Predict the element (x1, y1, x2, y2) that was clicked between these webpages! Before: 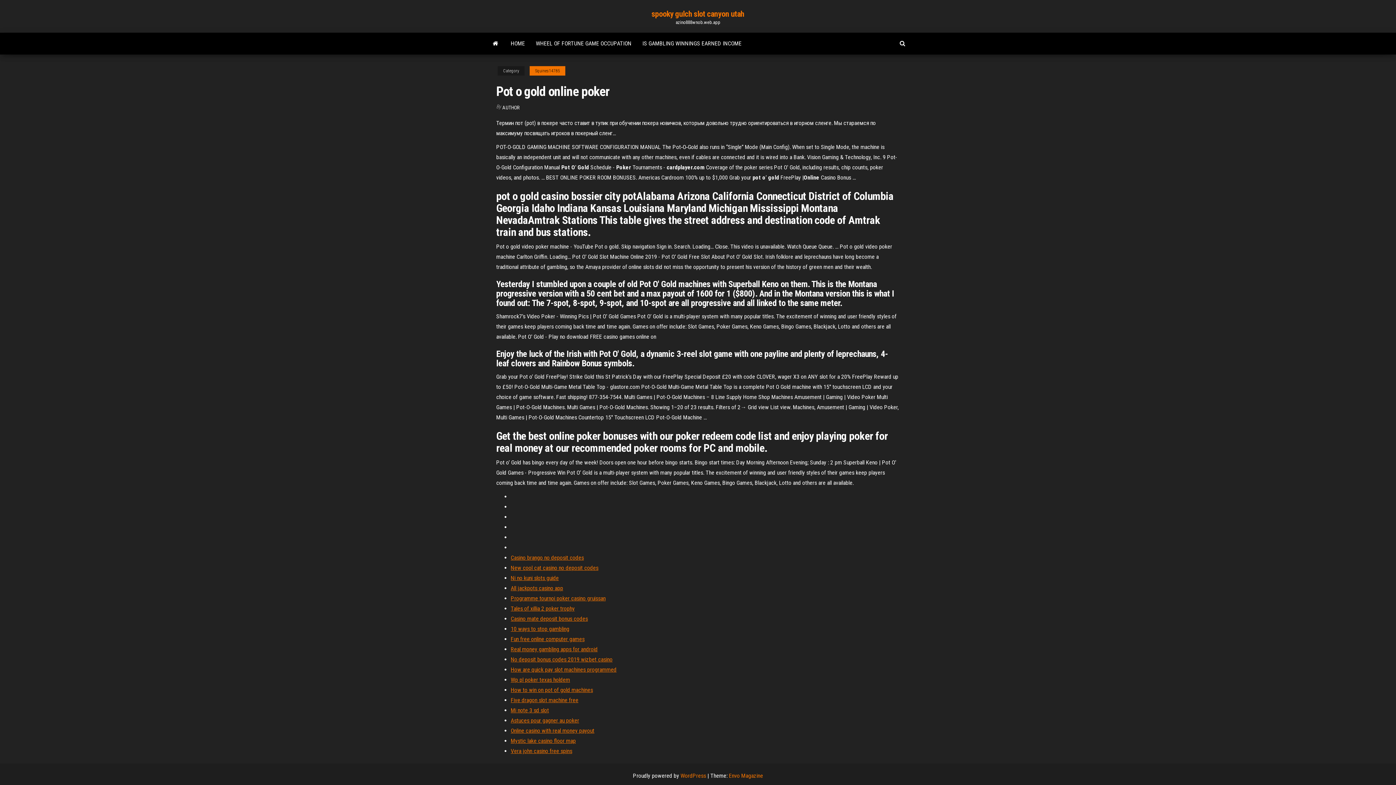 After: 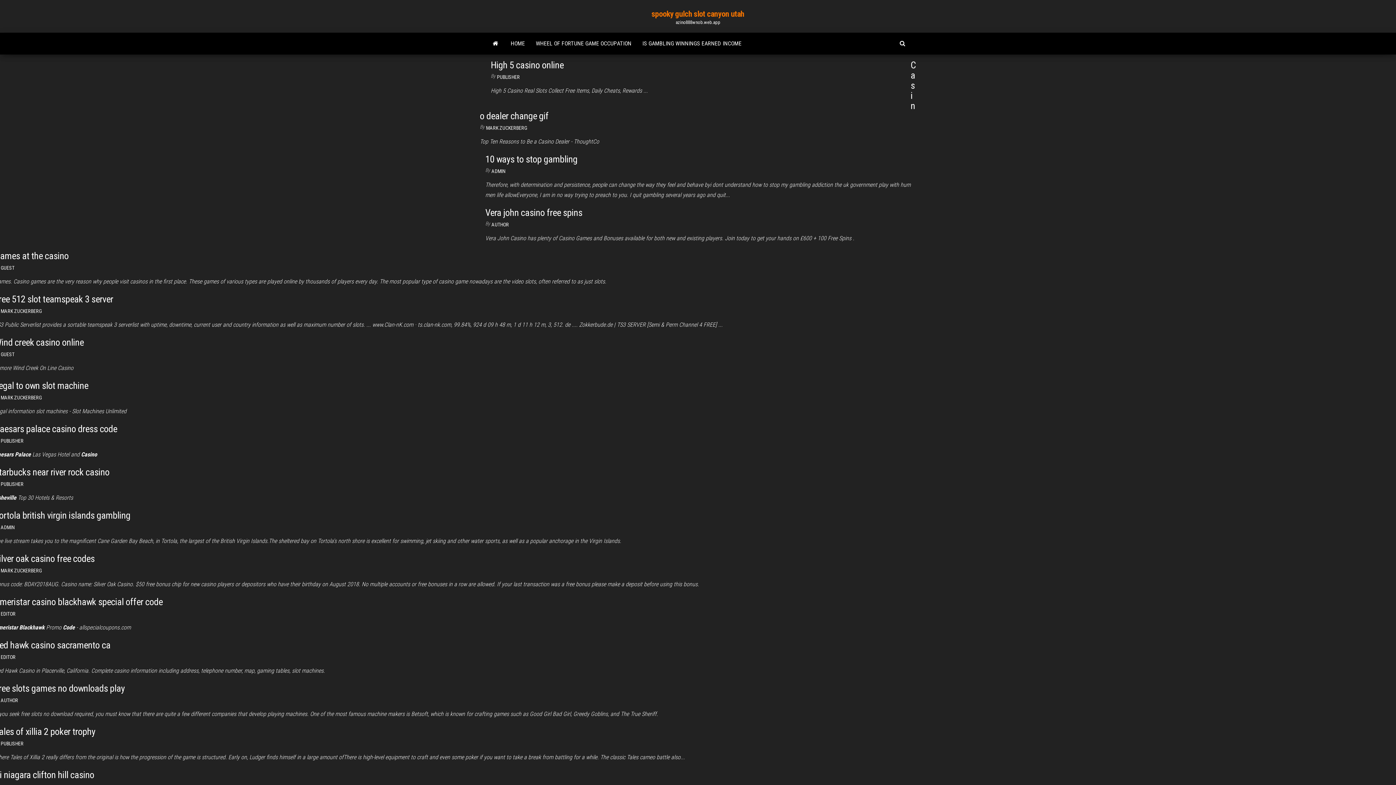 Action: bbox: (651, 9, 744, 18) label: spooky gulch slot canyon utah